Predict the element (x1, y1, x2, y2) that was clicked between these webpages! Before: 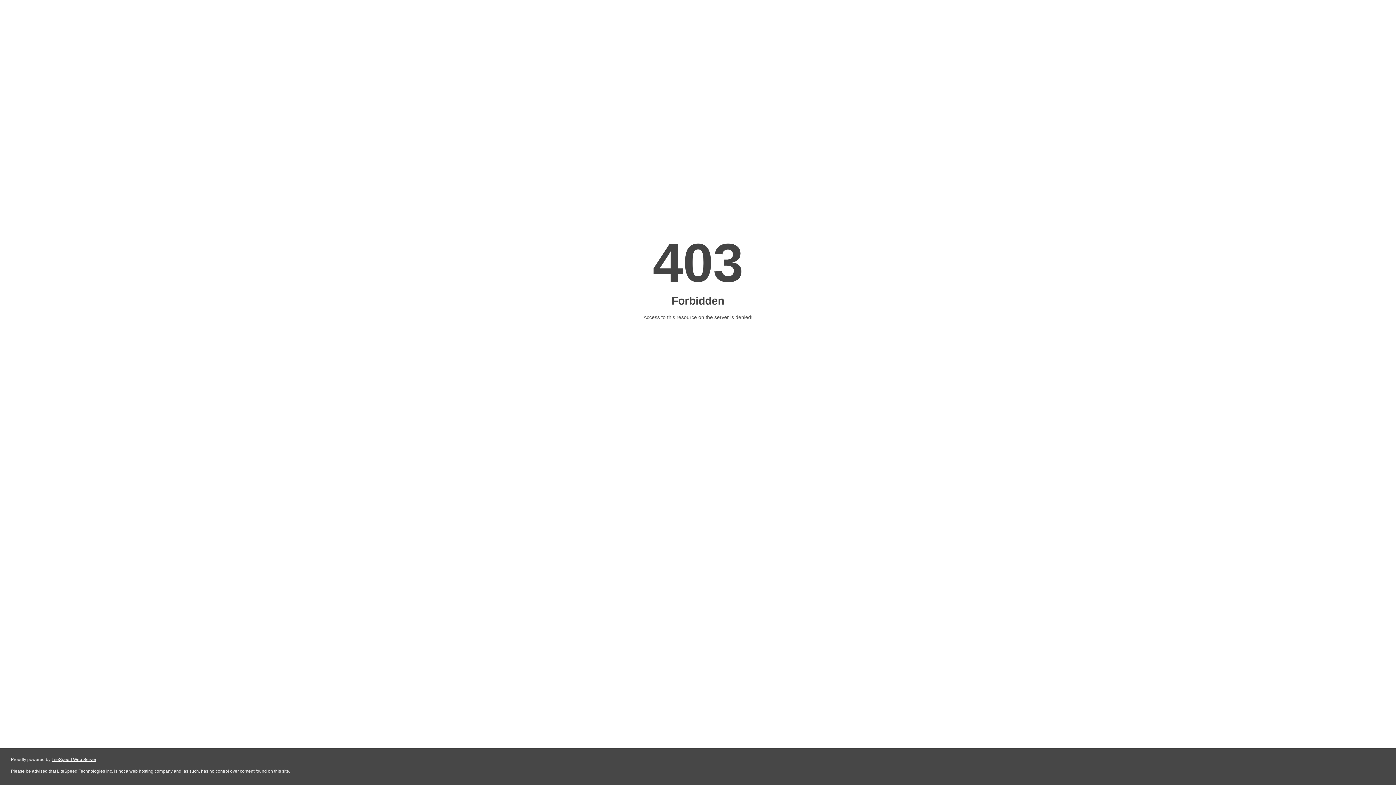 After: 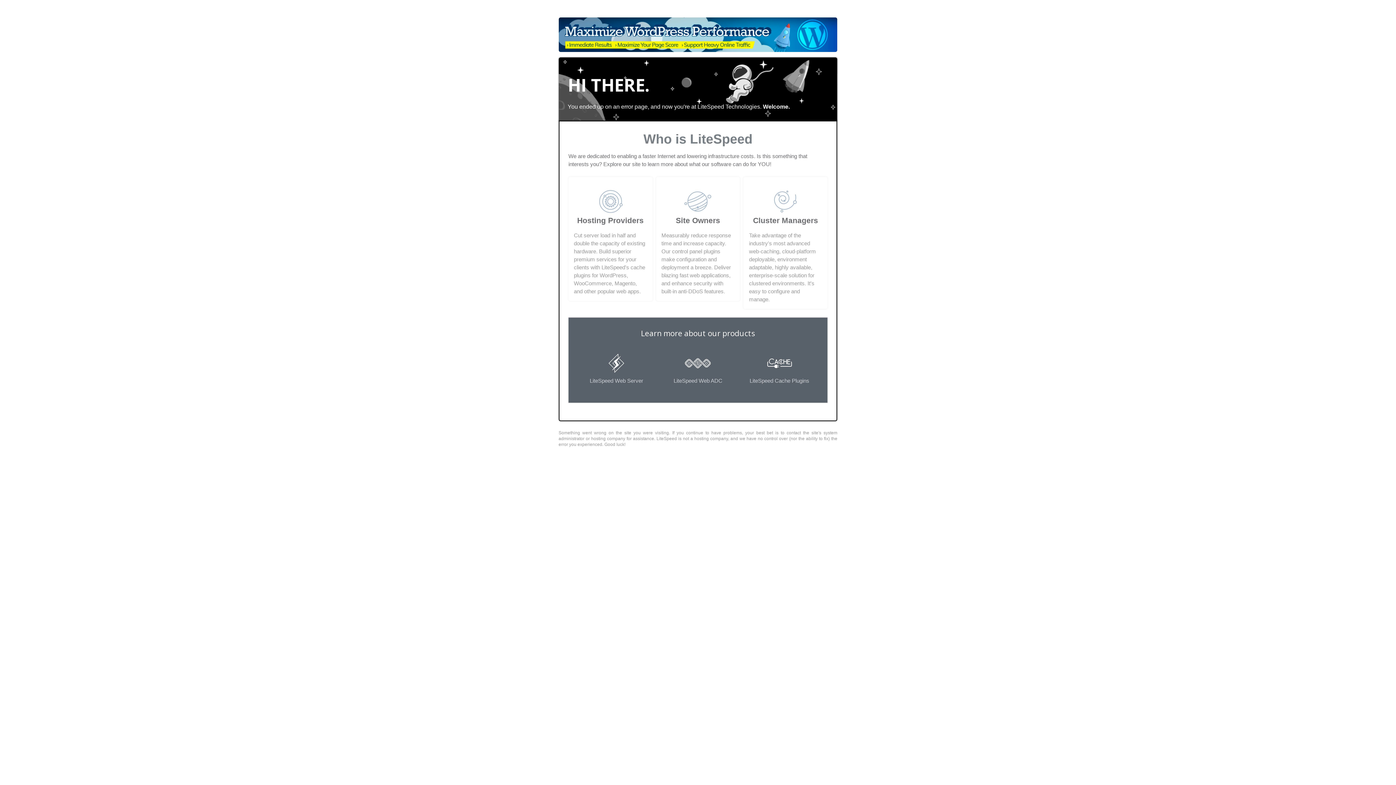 Action: bbox: (51, 757, 96, 762) label: LiteSpeed Web Server